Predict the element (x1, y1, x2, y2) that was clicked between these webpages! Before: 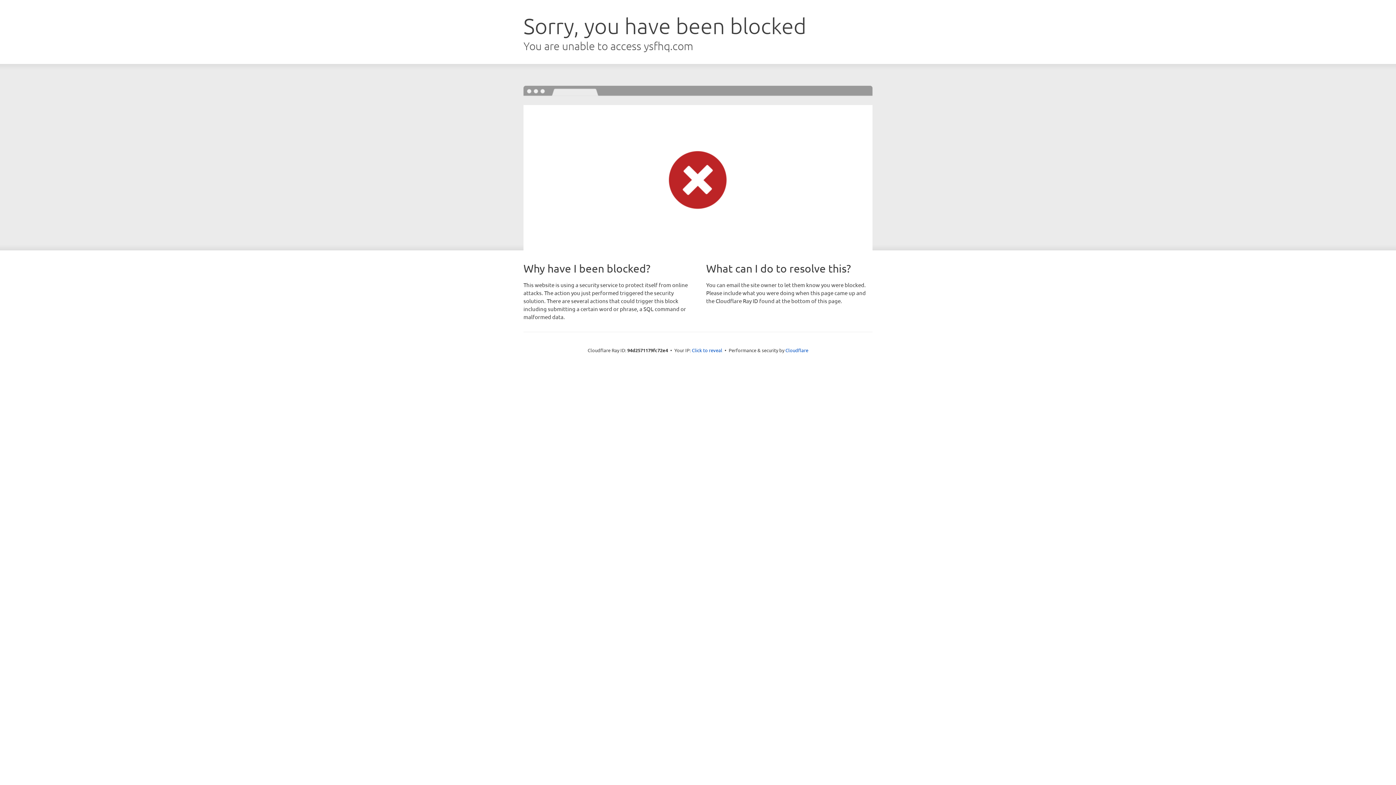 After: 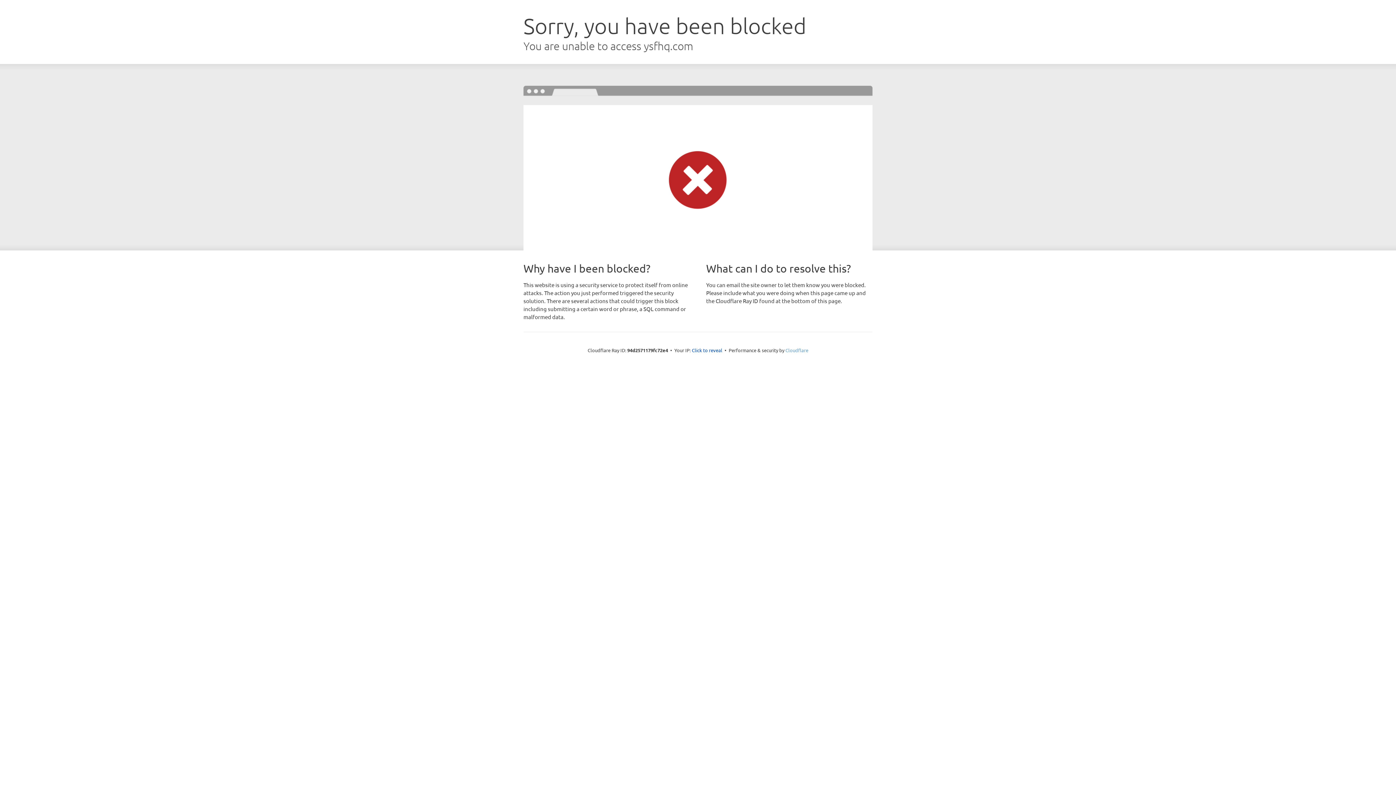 Action: label: Cloudflare bbox: (785, 347, 808, 353)